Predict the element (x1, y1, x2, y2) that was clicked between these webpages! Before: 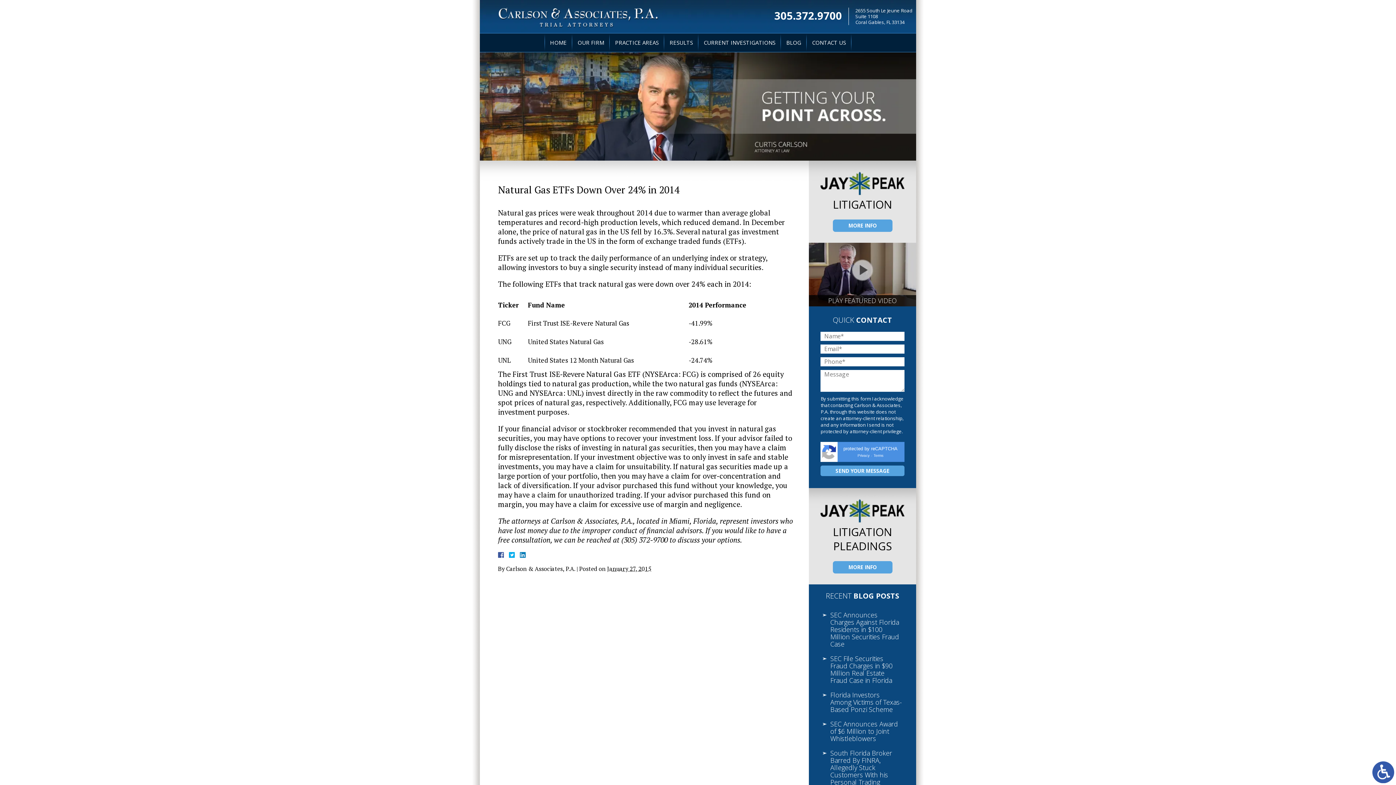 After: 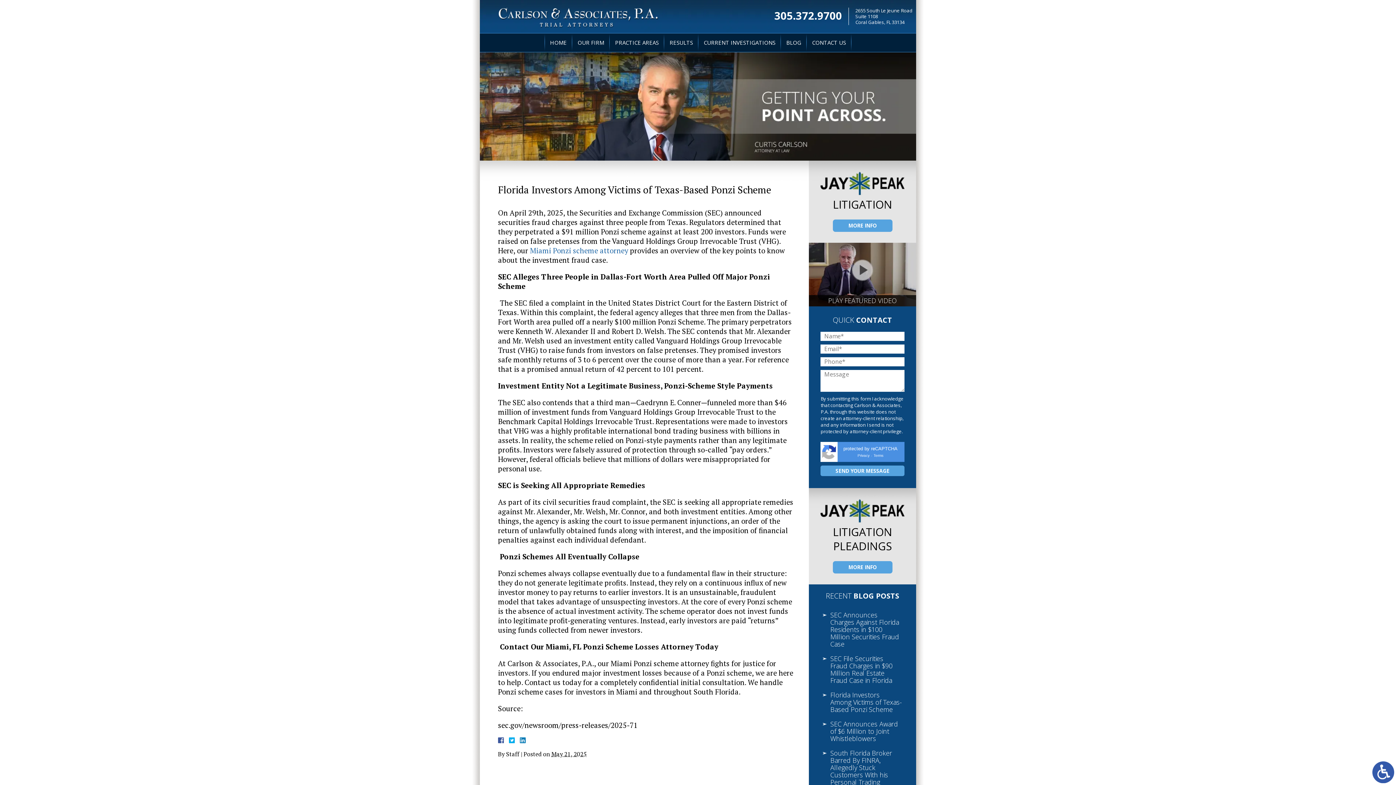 Action: label: Florida Investors Among Victims of Texas-Based Ponzi Scheme bbox: (809, 688, 916, 717)